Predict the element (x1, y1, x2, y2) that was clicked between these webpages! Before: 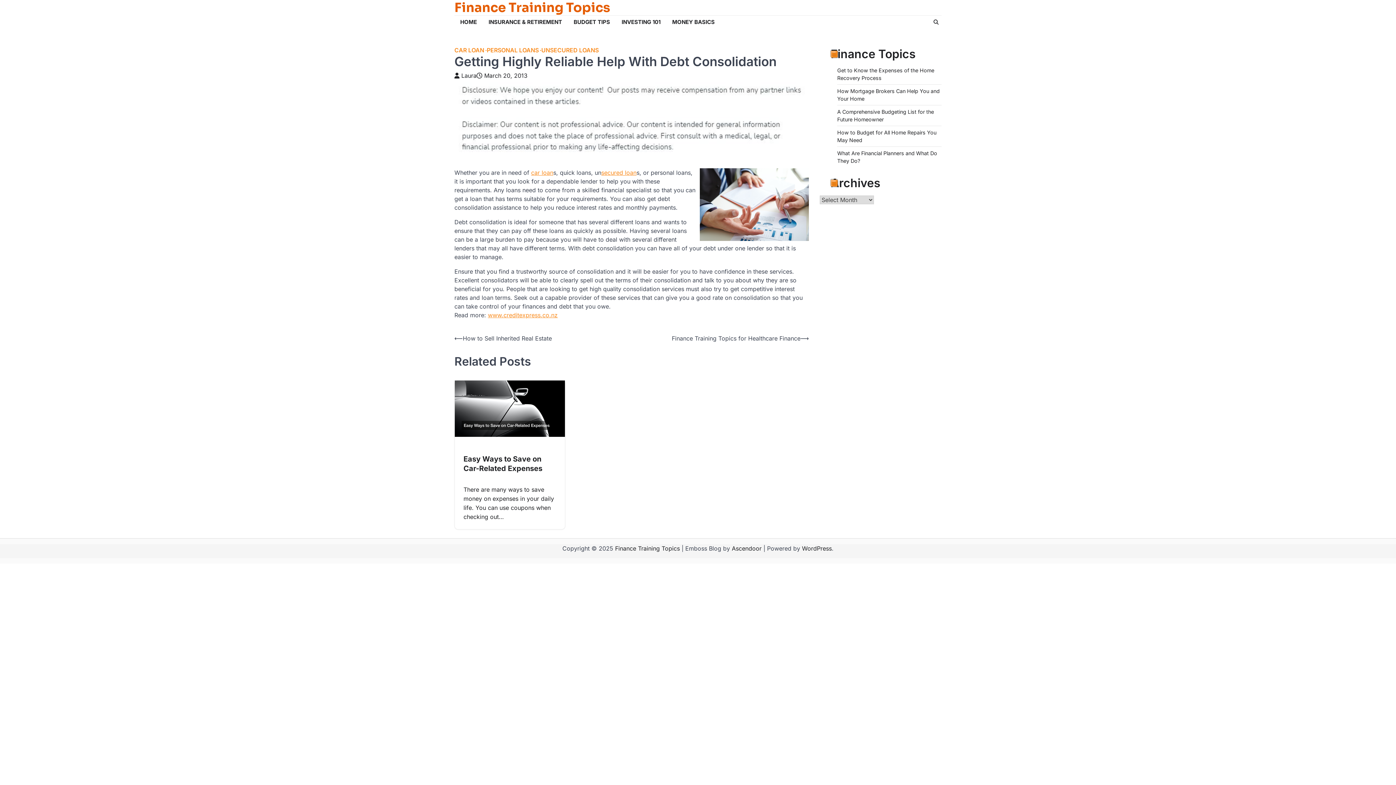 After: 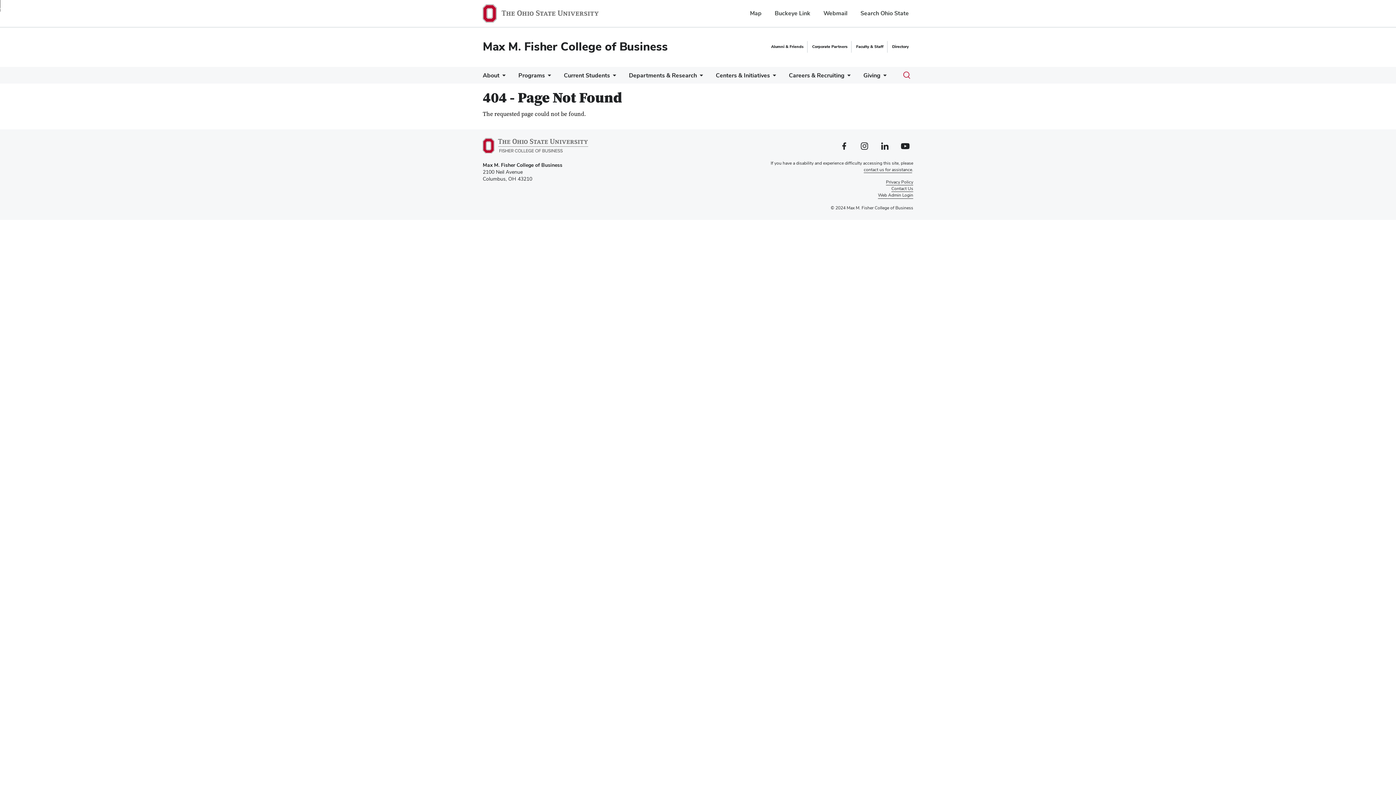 Action: label: secured loan bbox: (601, 169, 636, 176)